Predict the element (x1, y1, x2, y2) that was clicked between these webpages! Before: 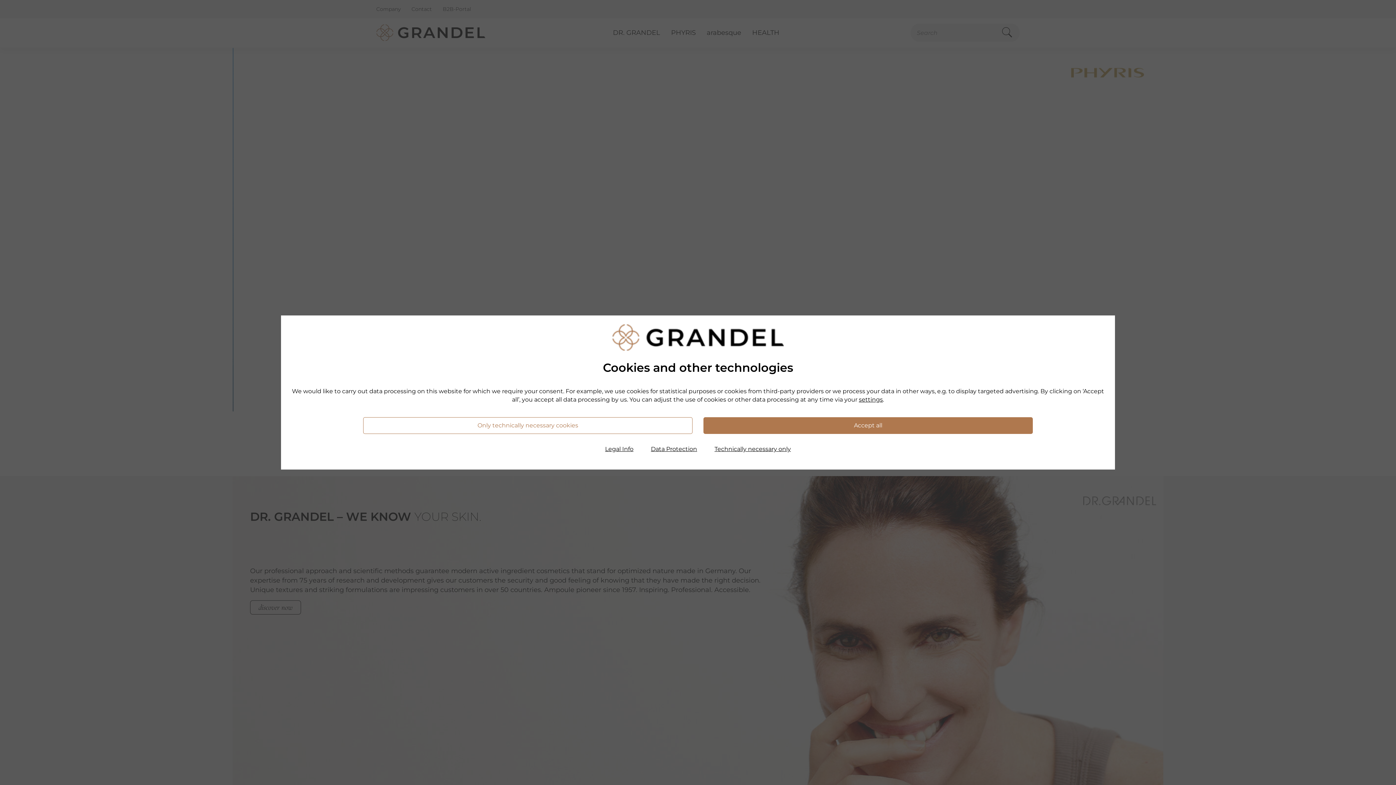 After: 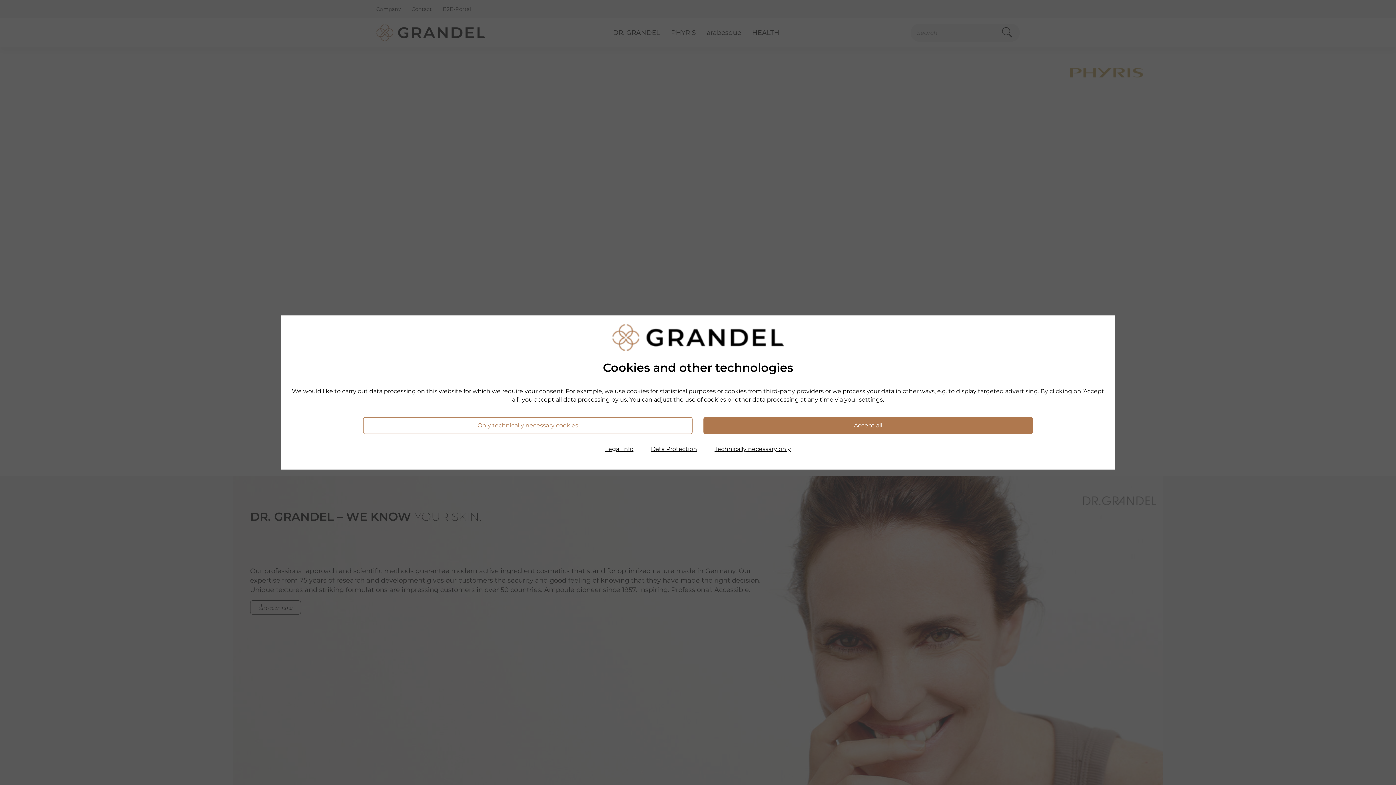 Action: bbox: (363, 417, 692, 434) label: Only technically necessary cookies